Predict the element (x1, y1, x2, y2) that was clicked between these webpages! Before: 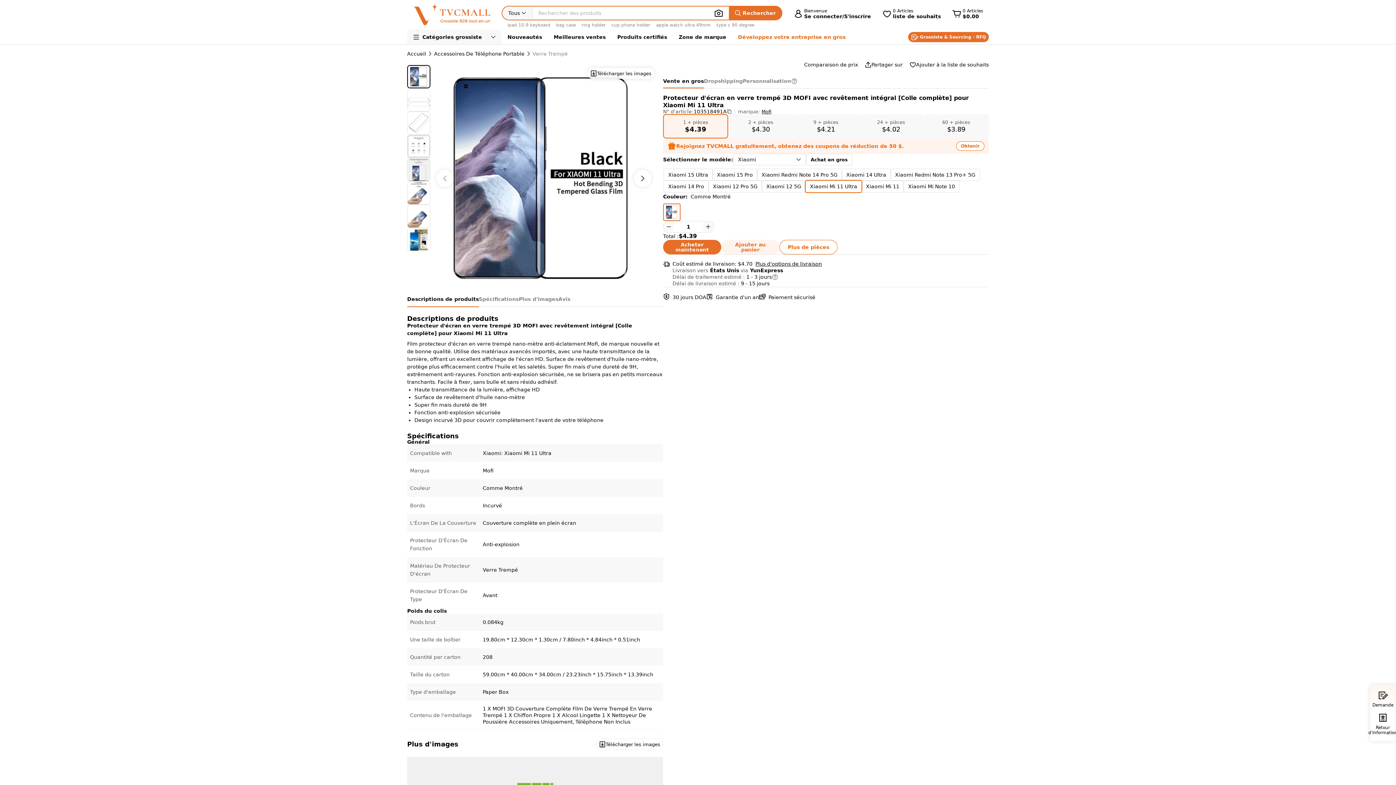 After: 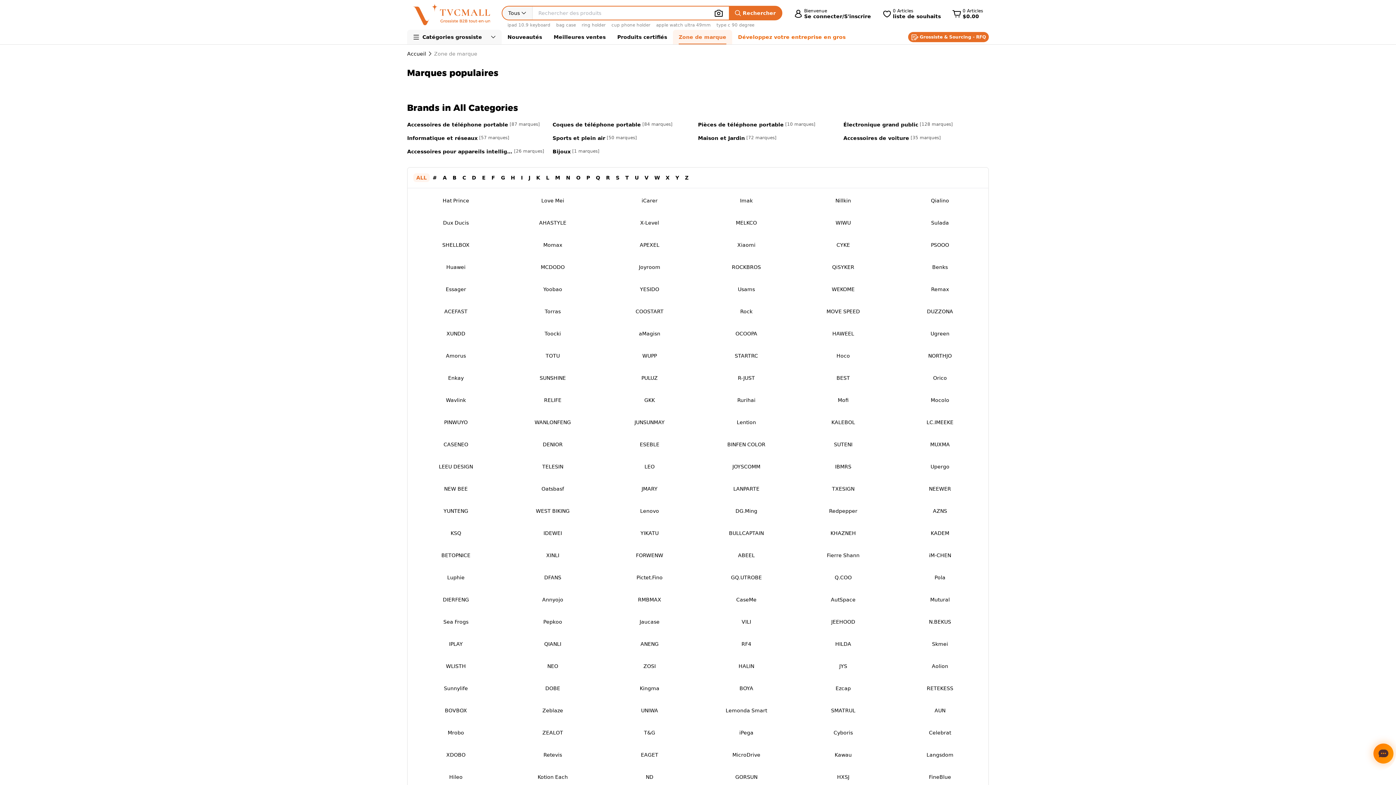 Action: bbox: (673, 41, 732, 55) label: Zone de marque